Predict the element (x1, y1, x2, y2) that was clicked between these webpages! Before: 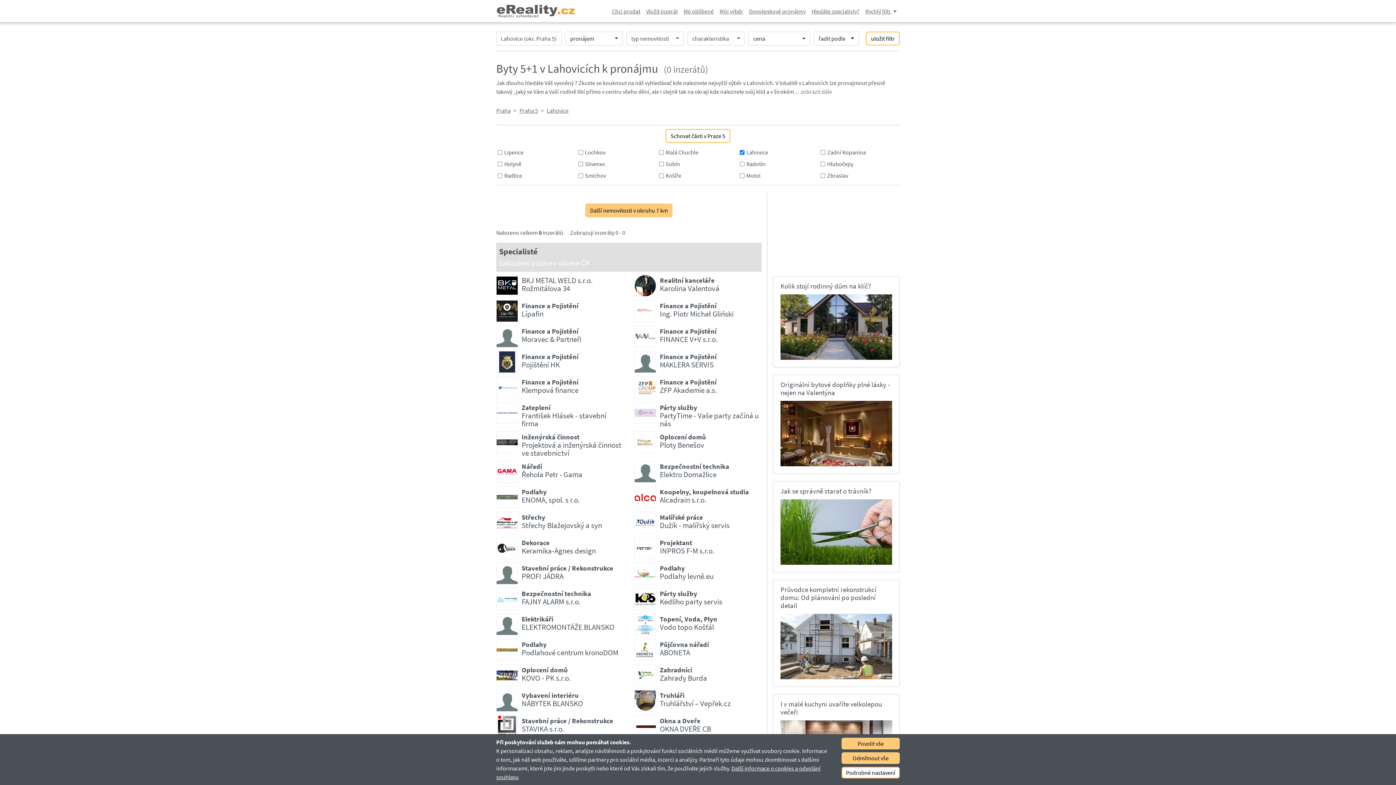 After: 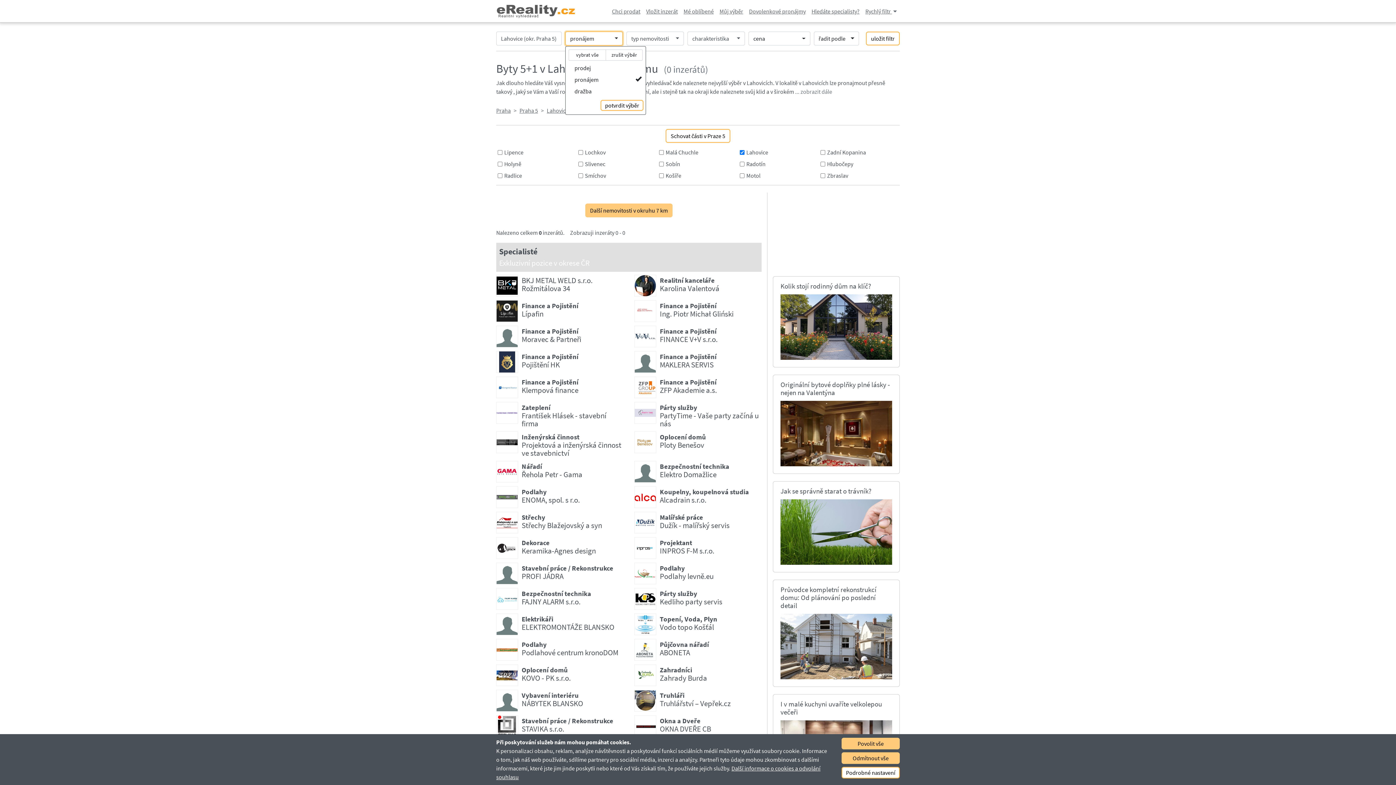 Action: label: pronájem bbox: (565, 31, 623, 45)